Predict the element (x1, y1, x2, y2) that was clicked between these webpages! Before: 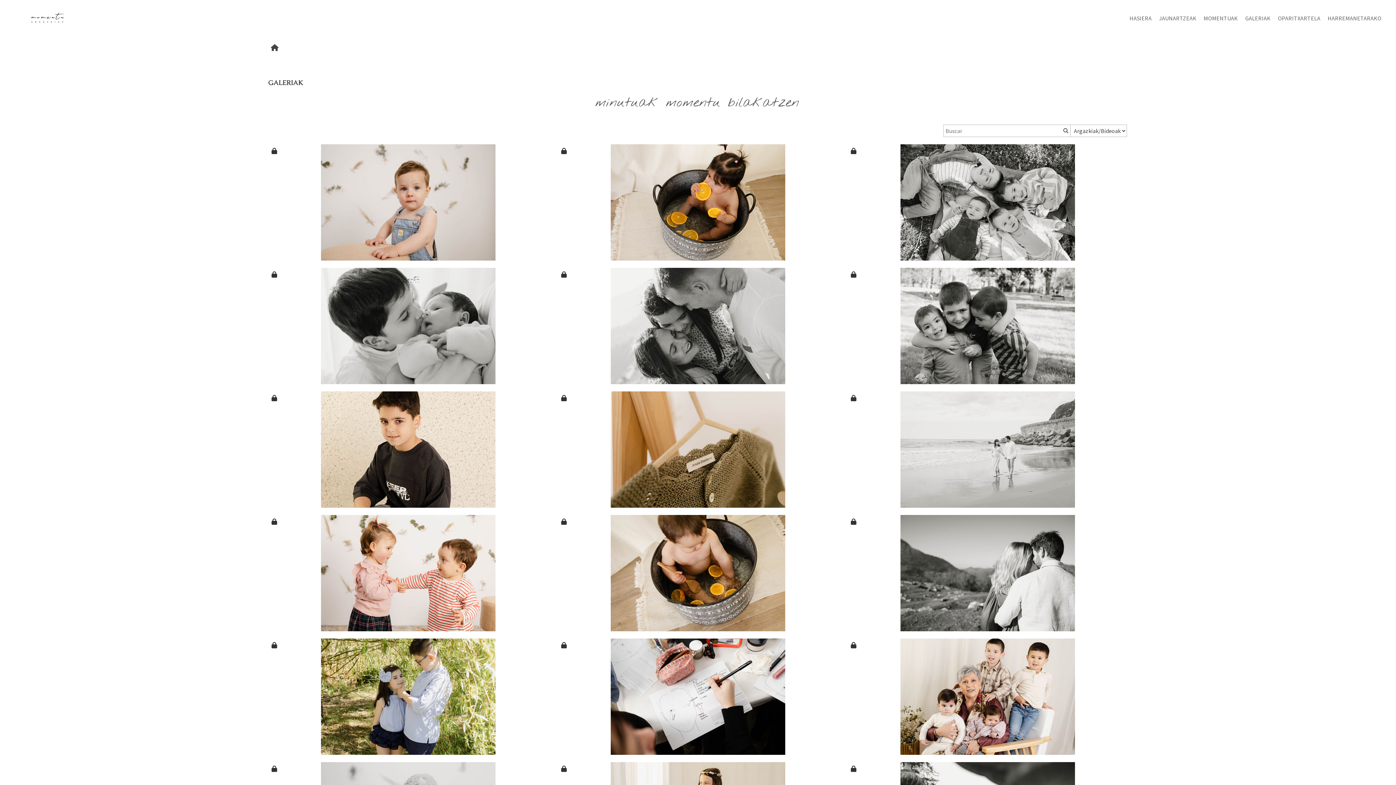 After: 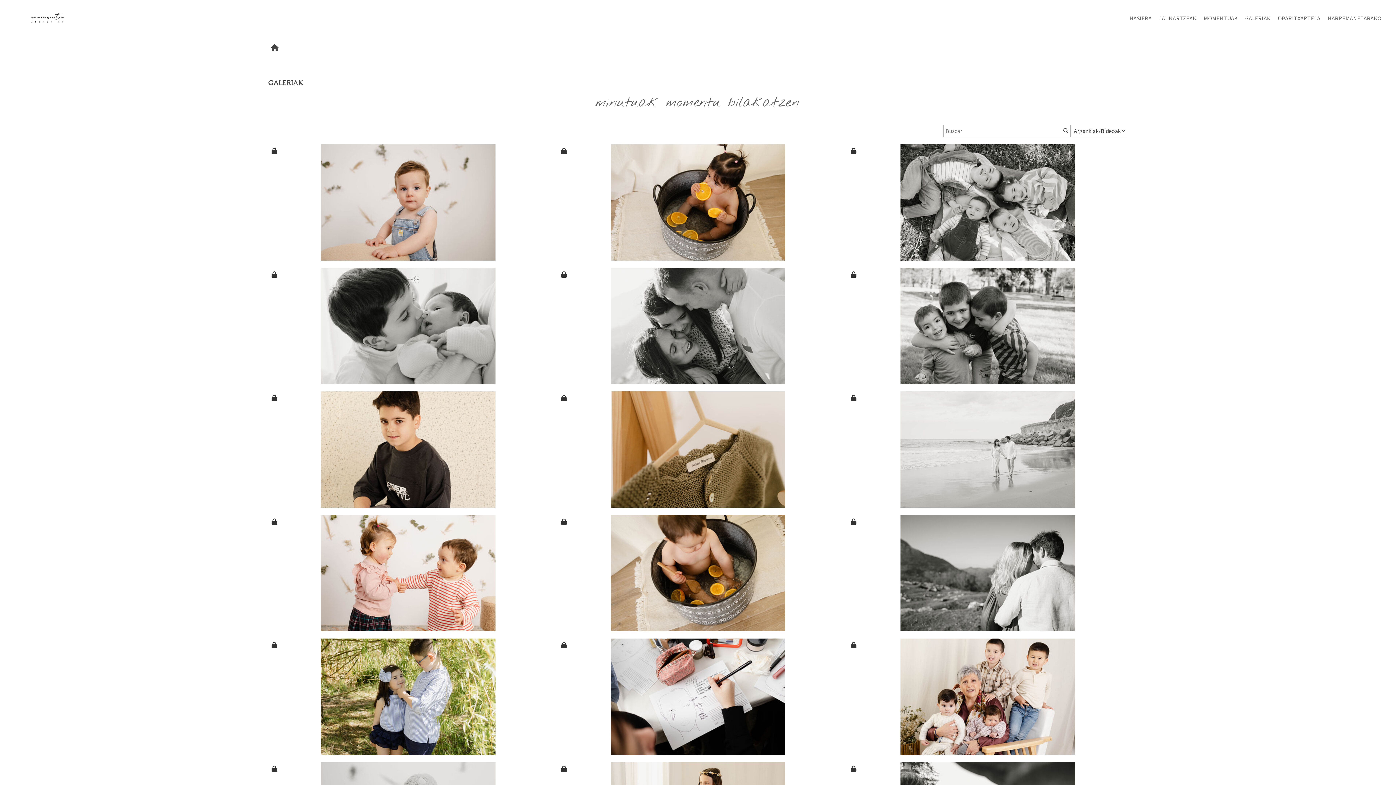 Action: label: GALERIAK bbox: (1238, 13, 1270, 22)